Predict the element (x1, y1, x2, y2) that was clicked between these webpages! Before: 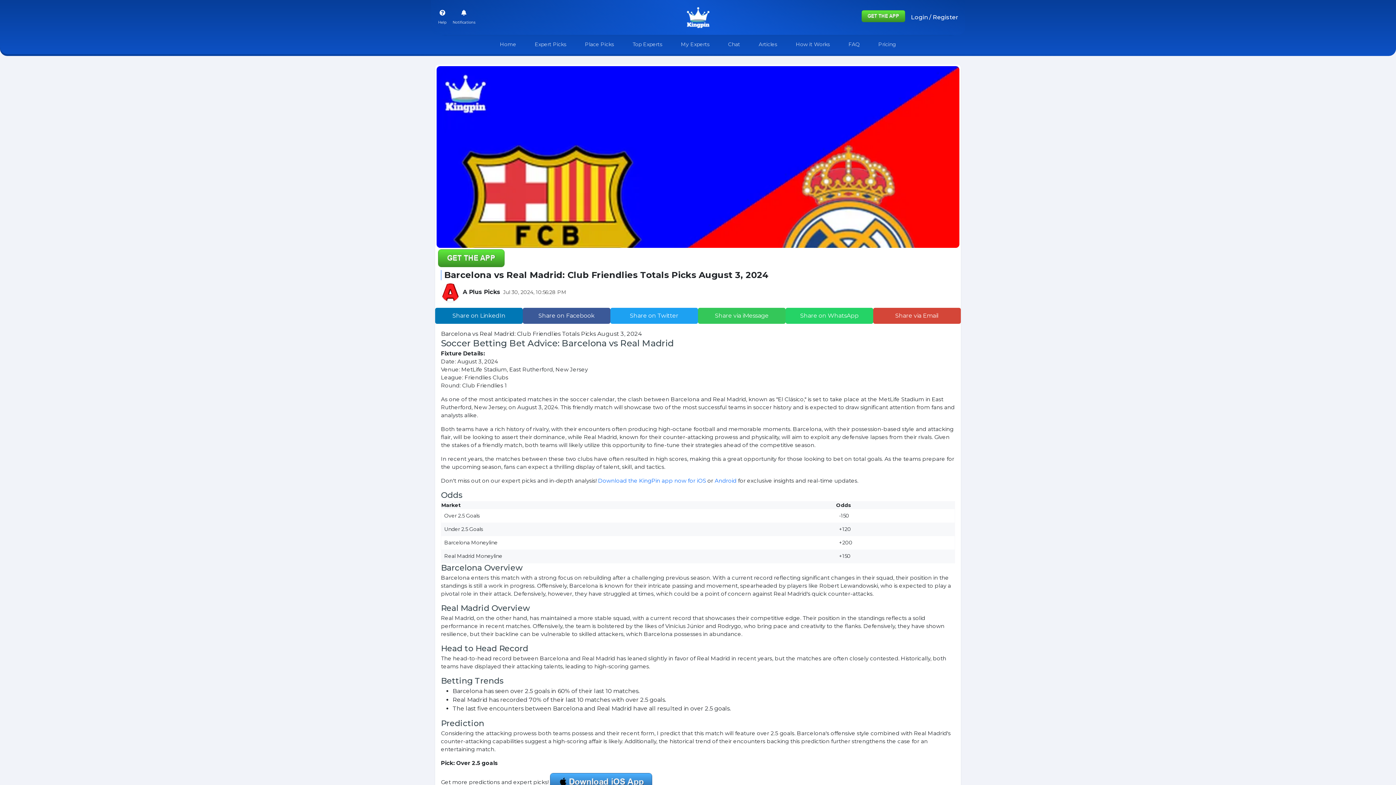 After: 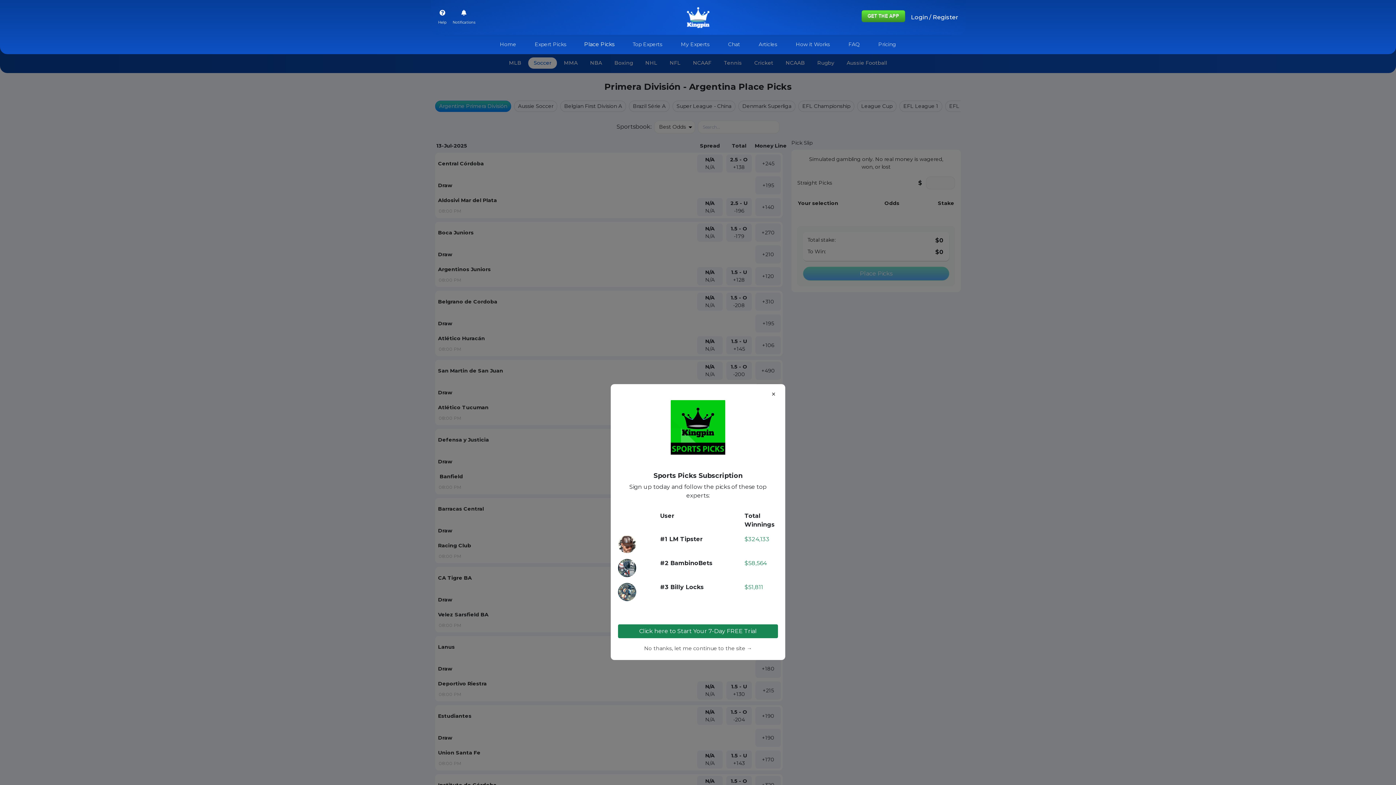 Action: bbox: (582, 37, 617, 51) label: Place Picks